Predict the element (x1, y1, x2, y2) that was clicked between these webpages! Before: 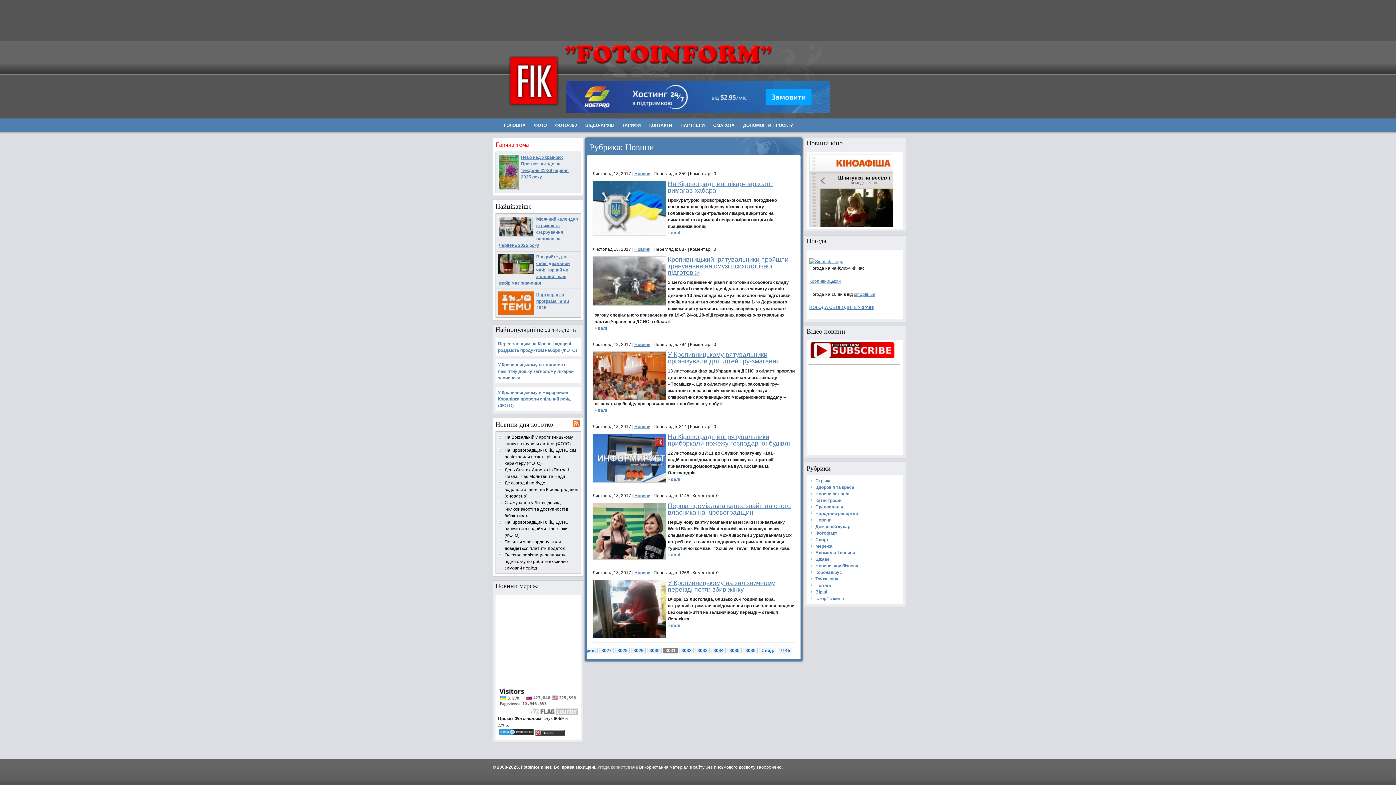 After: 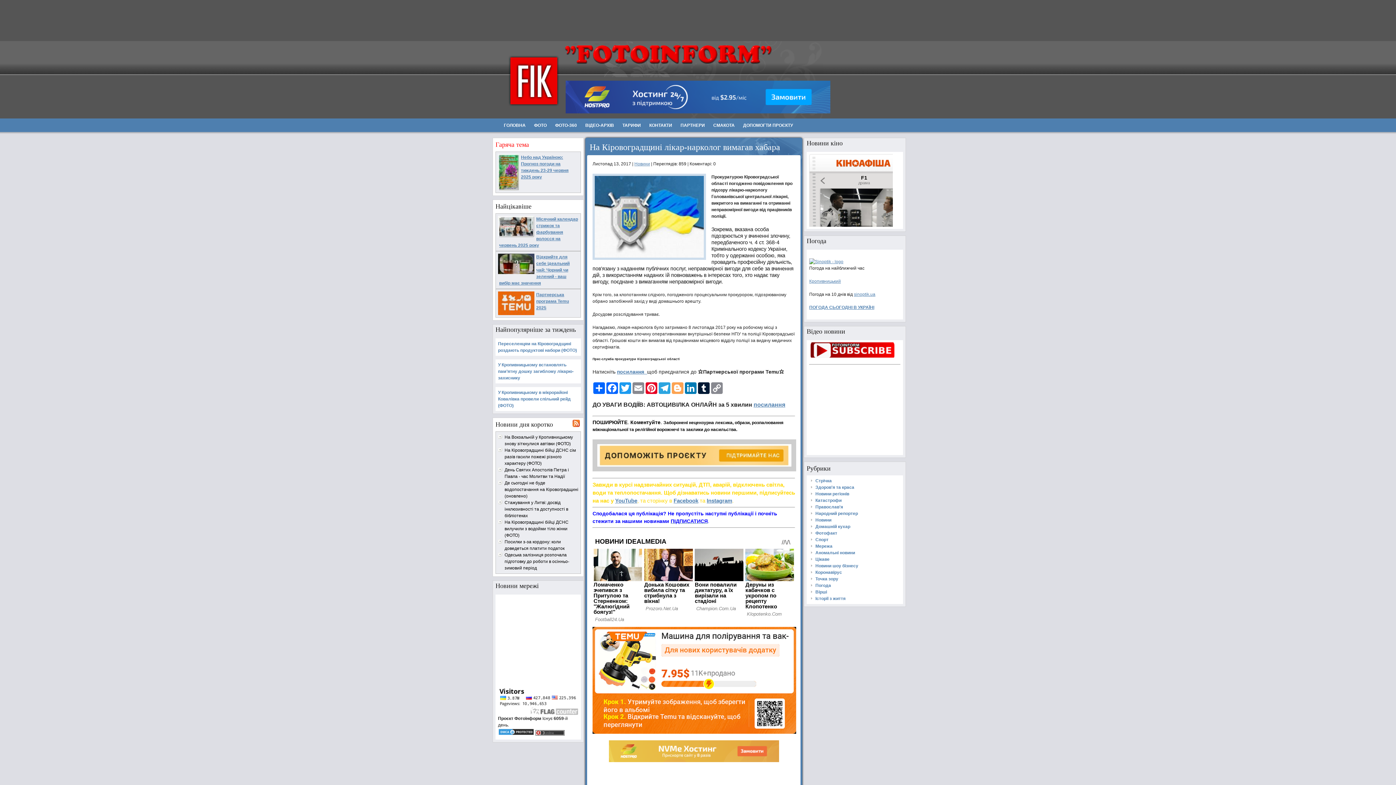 Action: bbox: (668, 230, 680, 235) label: далі